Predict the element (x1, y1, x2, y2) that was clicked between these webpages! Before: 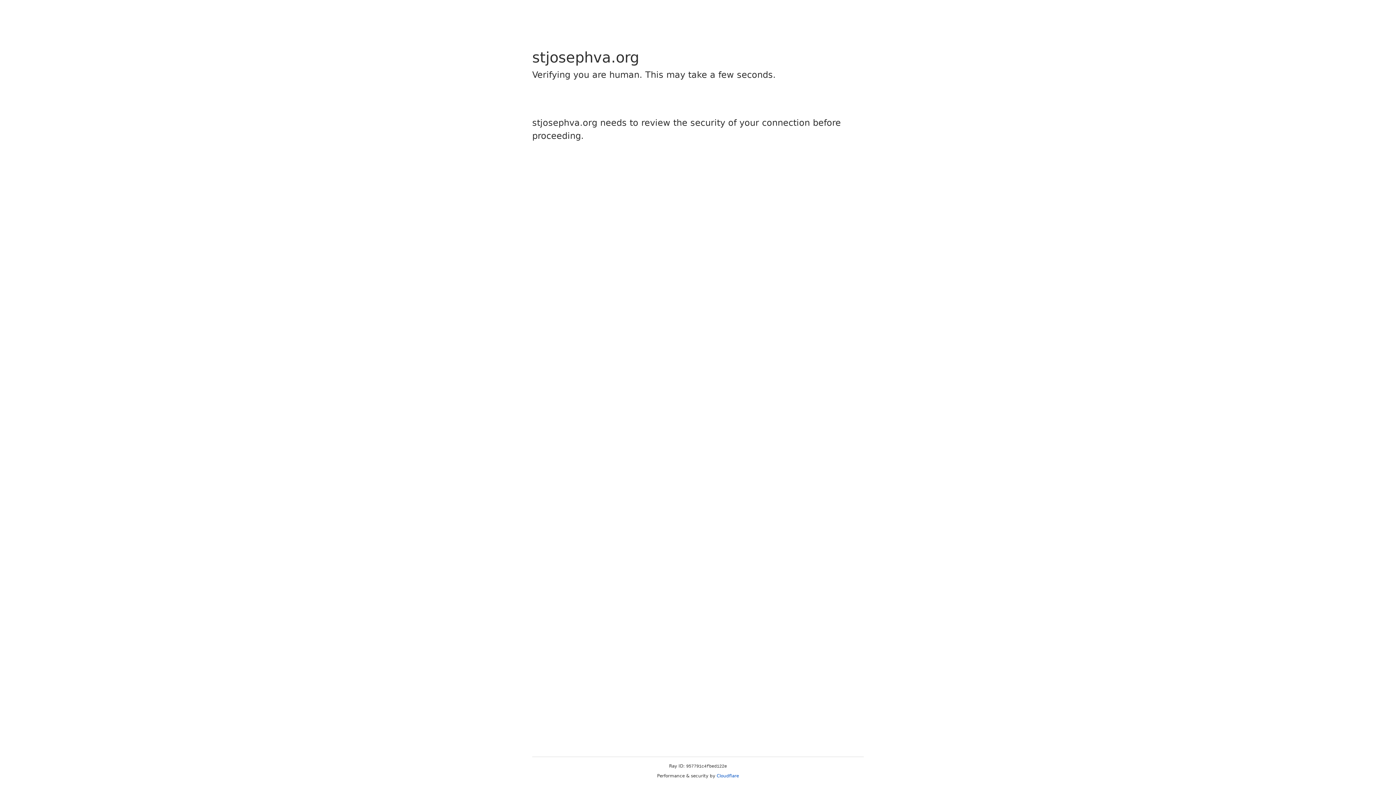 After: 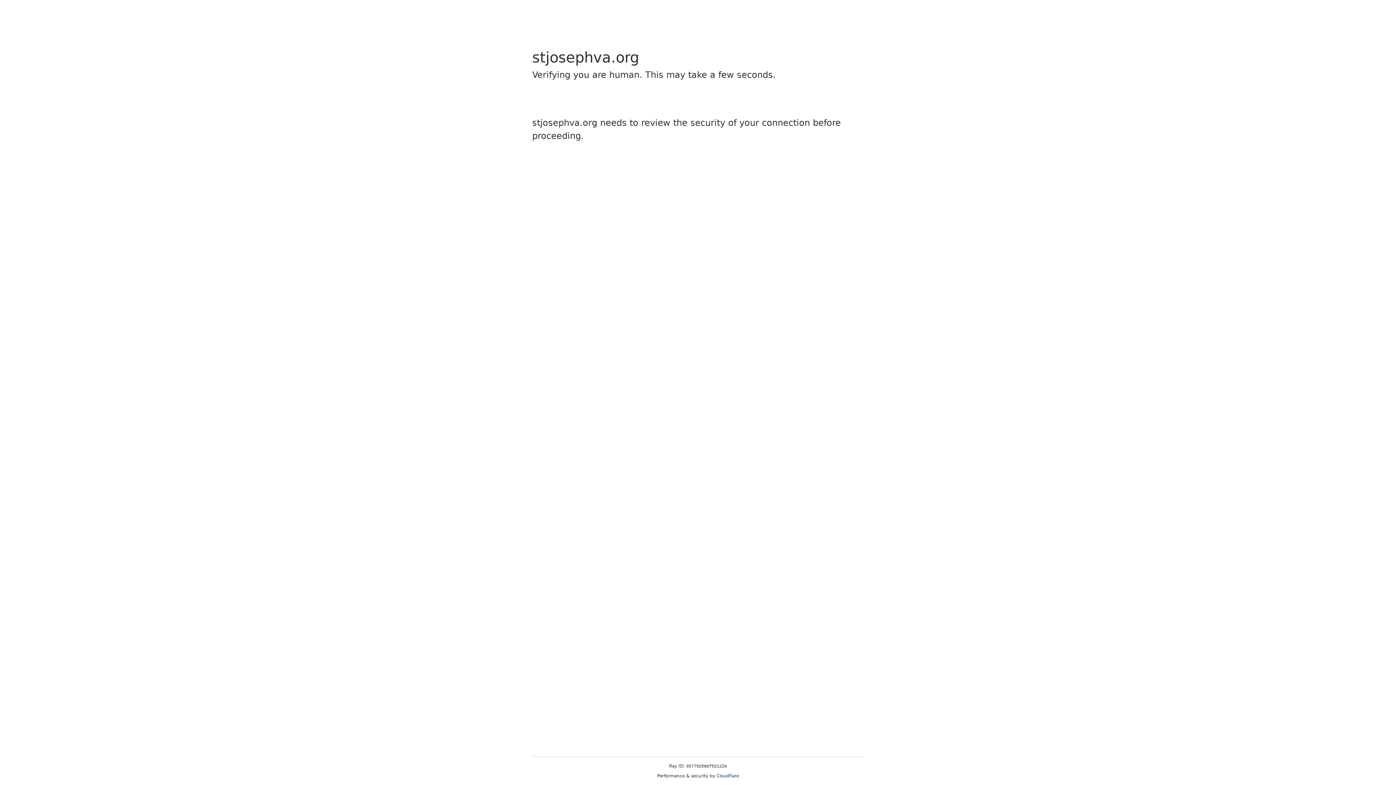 Action: bbox: (716, 773, 739, 778) label: Cloudflare